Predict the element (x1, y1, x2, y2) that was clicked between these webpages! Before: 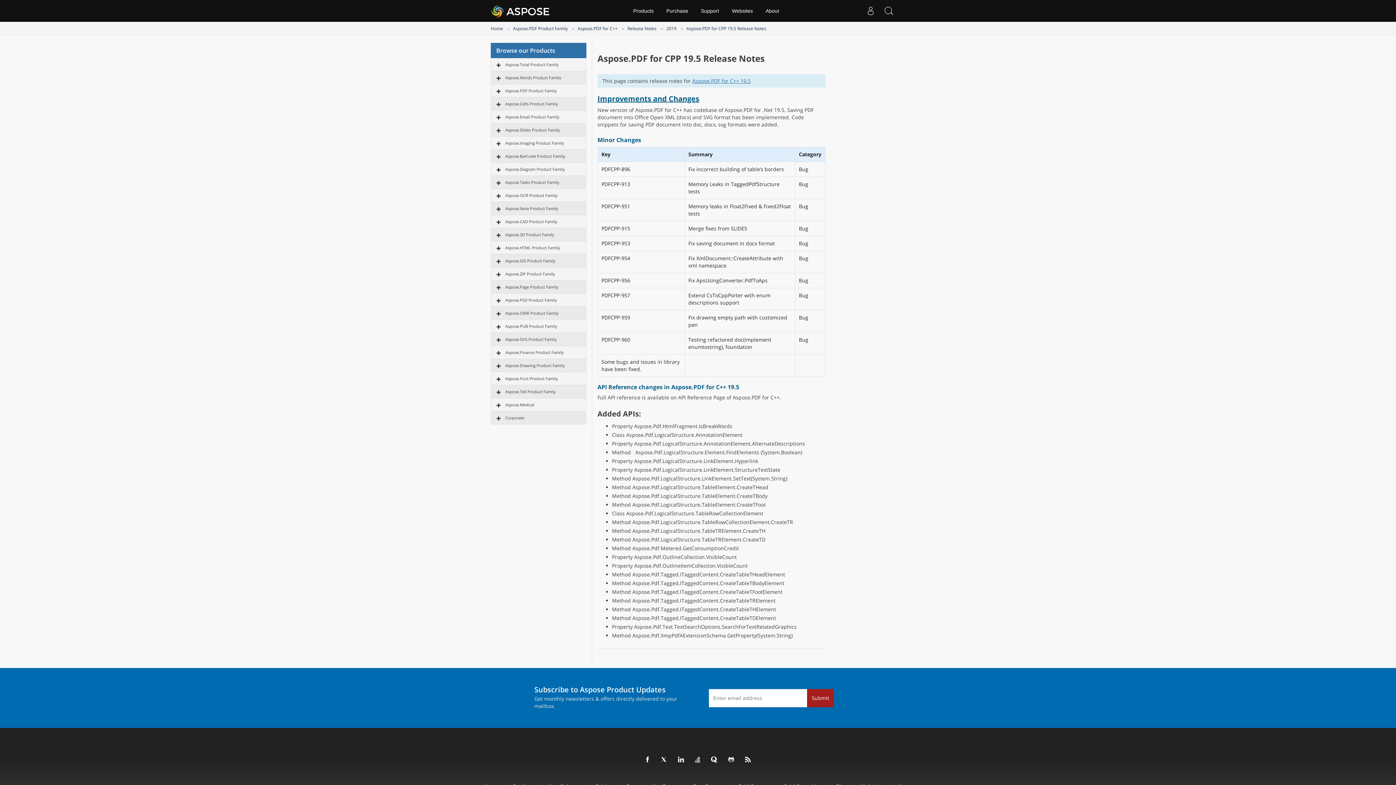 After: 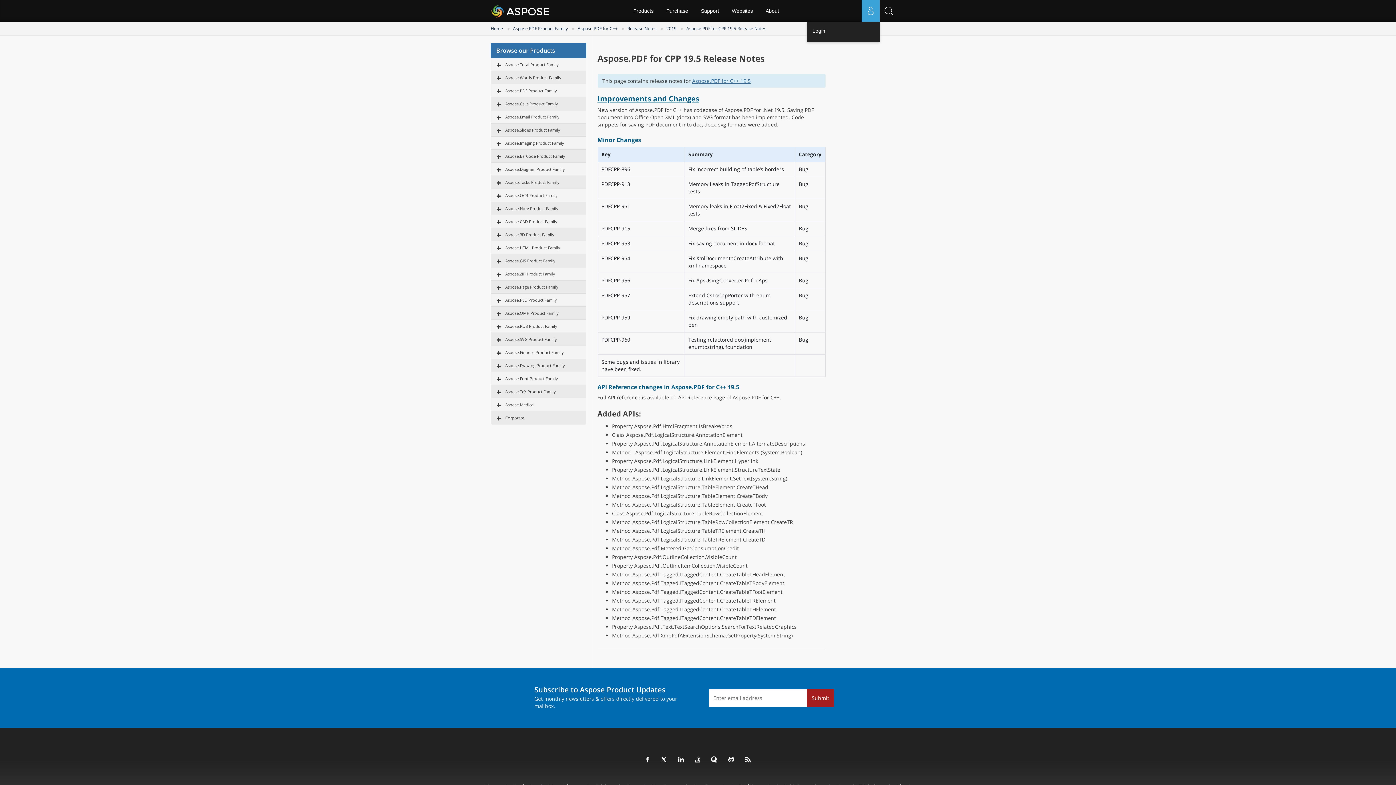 Action: bbox: (861, 0, 880, 21) label: User